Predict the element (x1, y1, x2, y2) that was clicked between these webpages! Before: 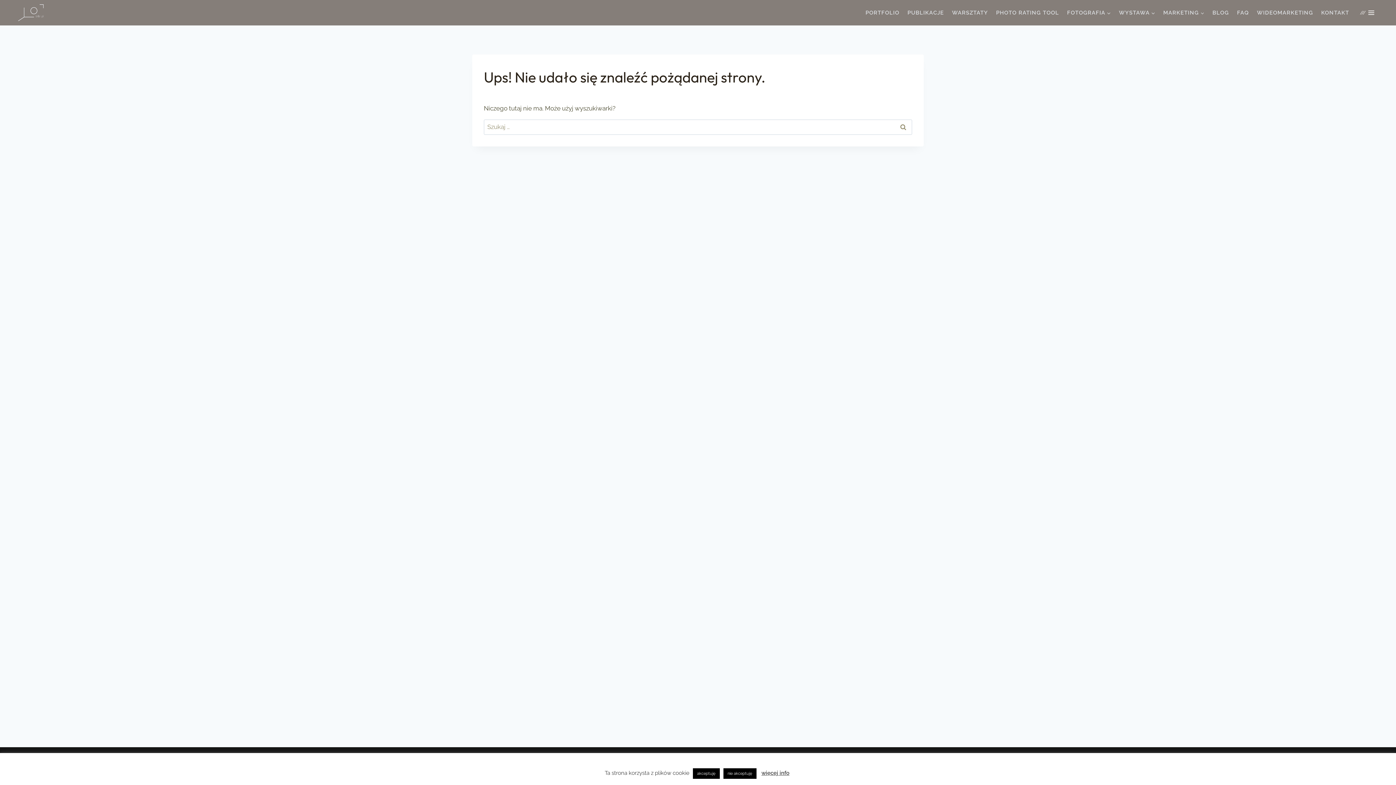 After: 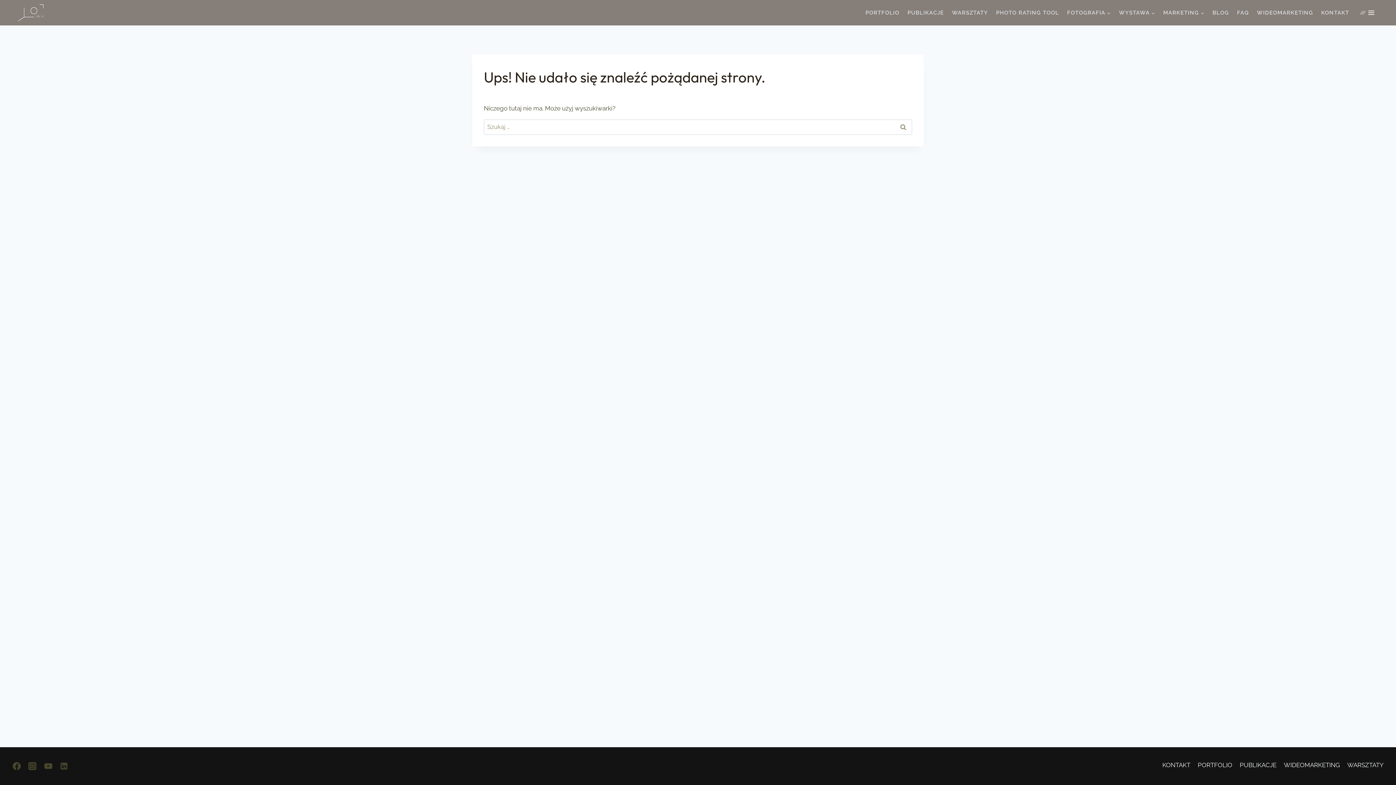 Action: bbox: (692, 768, 719, 779) label: akceptuję